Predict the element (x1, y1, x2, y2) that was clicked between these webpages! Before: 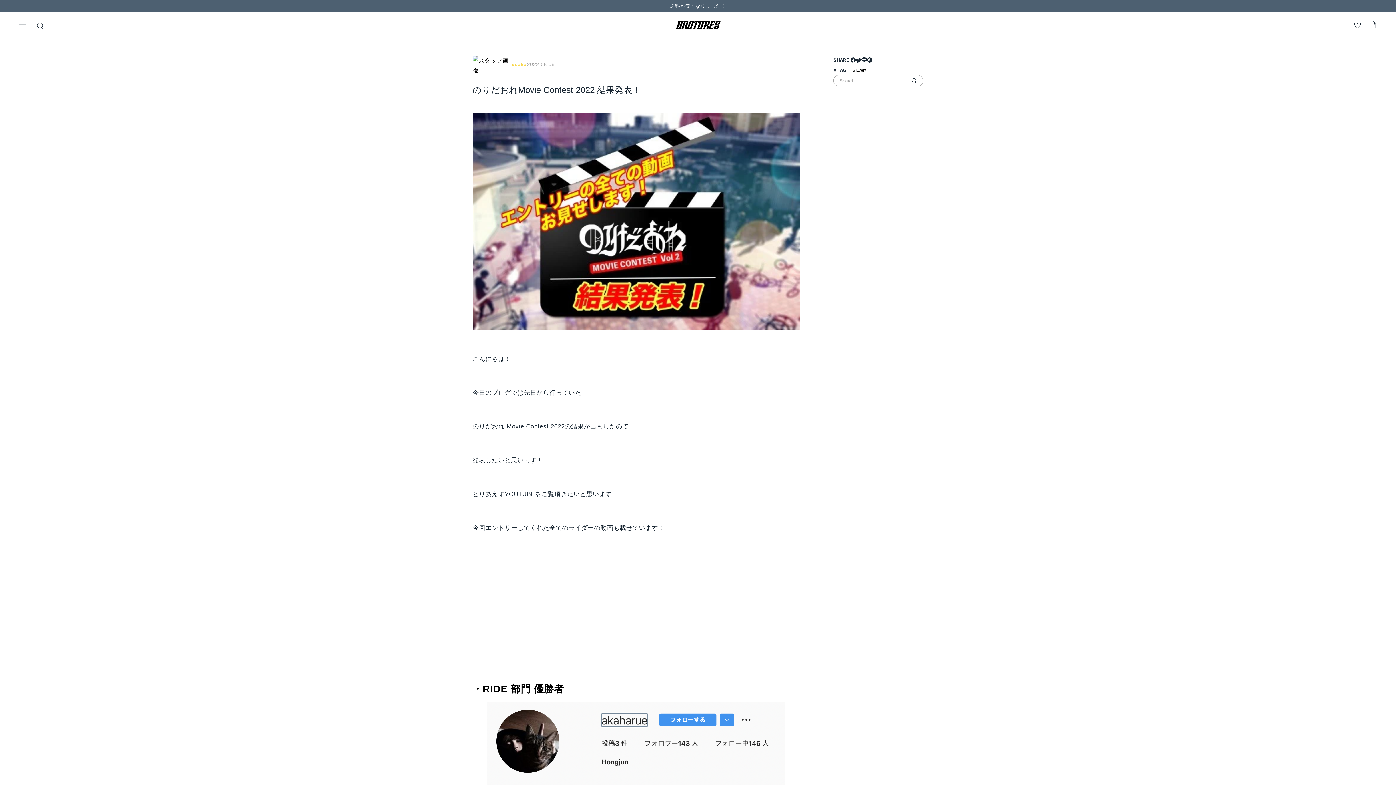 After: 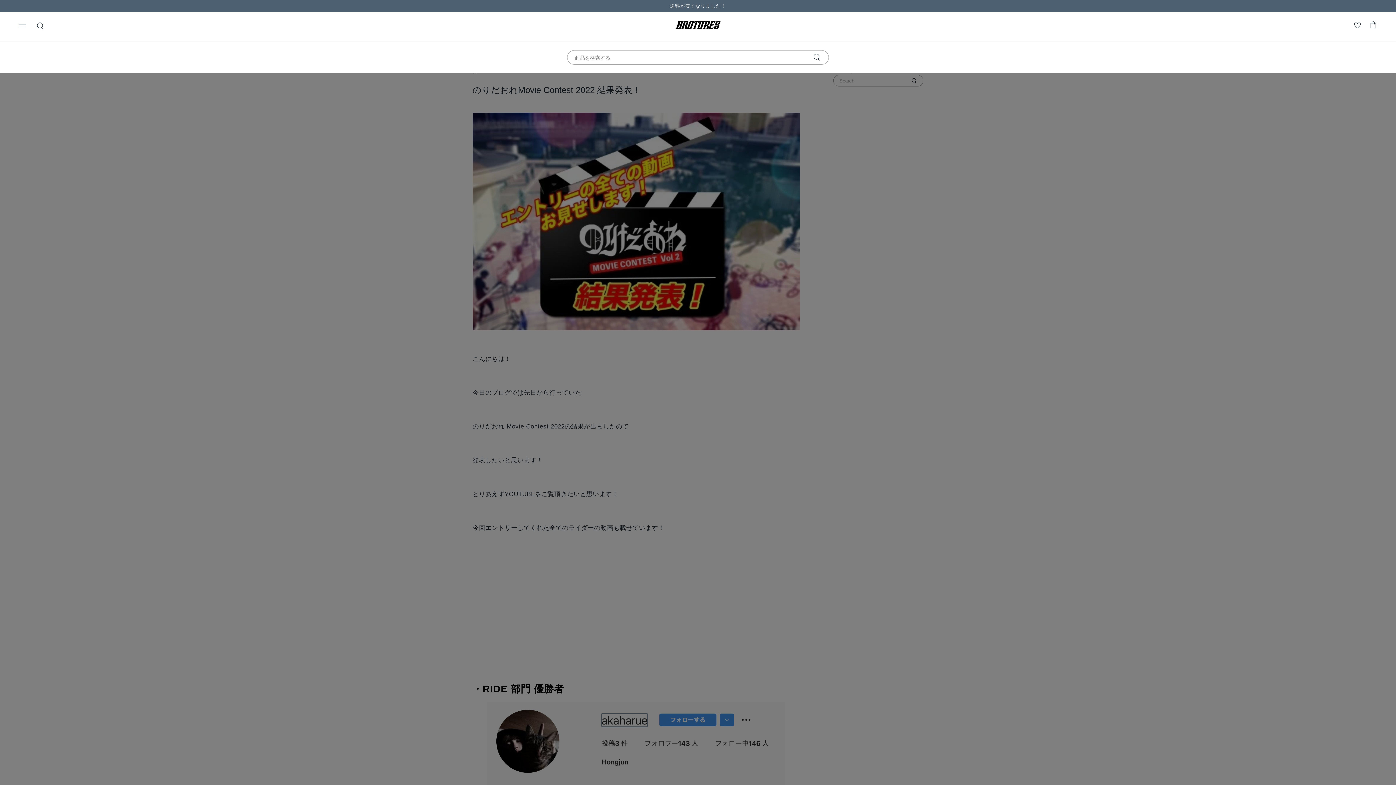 Action: label: Toggle search box bbox: (32, 18, 48, 34)